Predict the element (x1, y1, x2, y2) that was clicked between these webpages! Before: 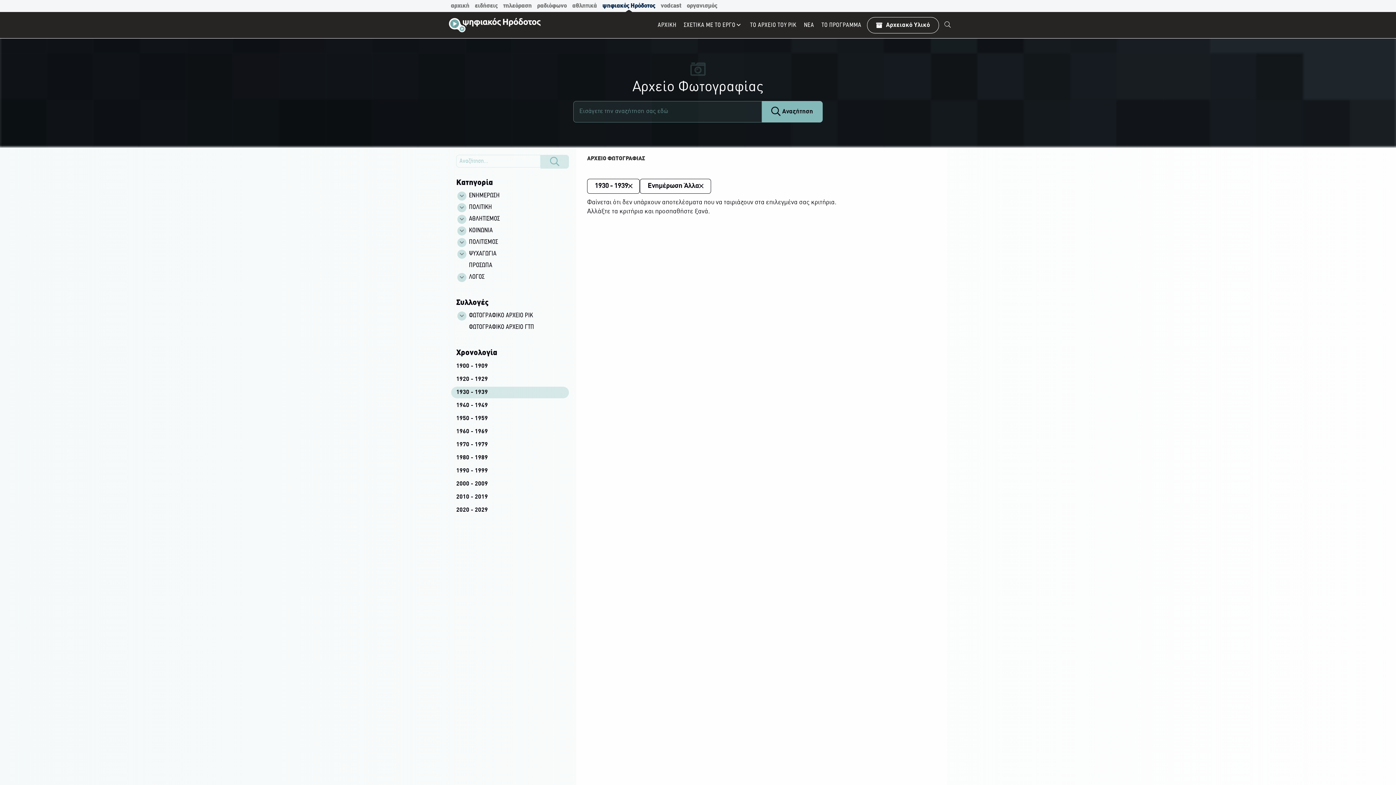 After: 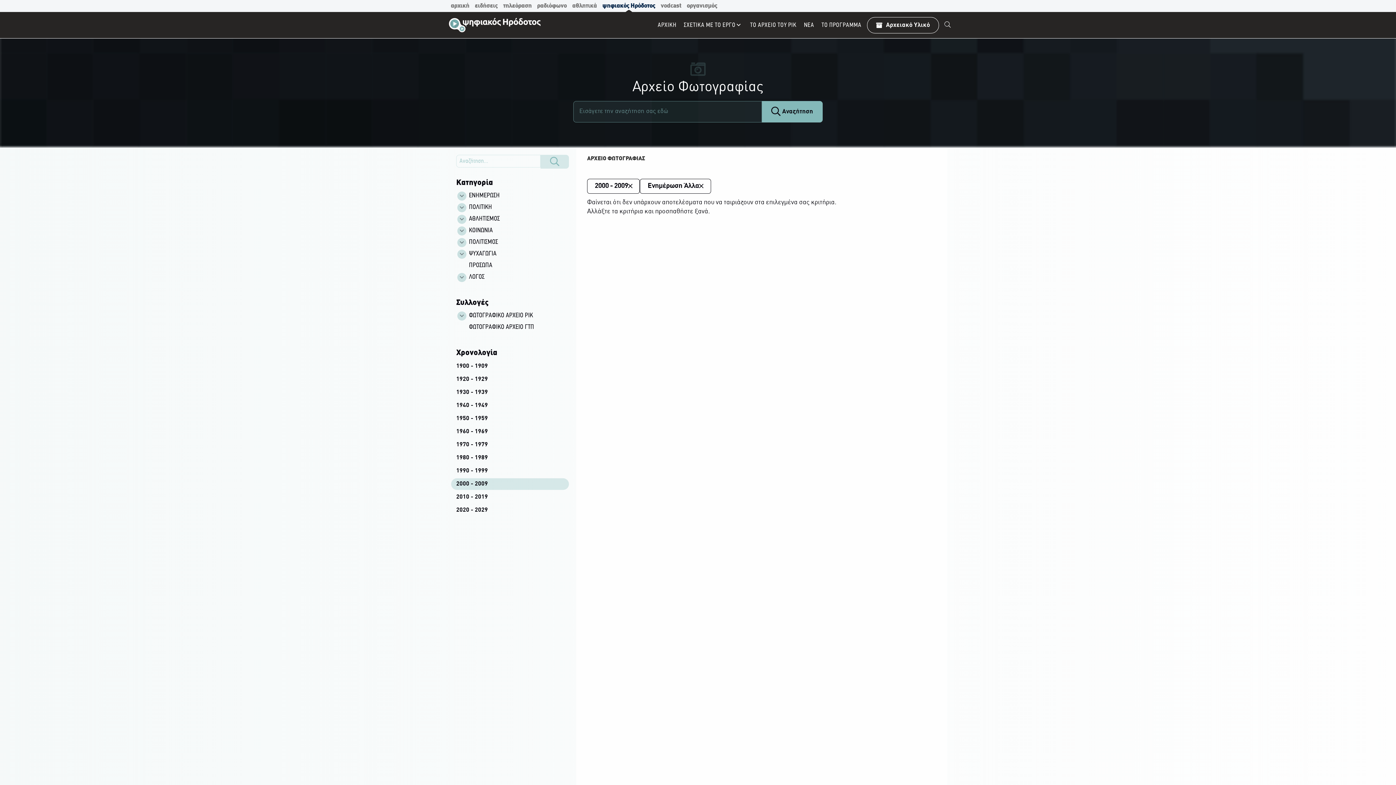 Action: label: 2000 - 2009 bbox: (451, 478, 569, 490)